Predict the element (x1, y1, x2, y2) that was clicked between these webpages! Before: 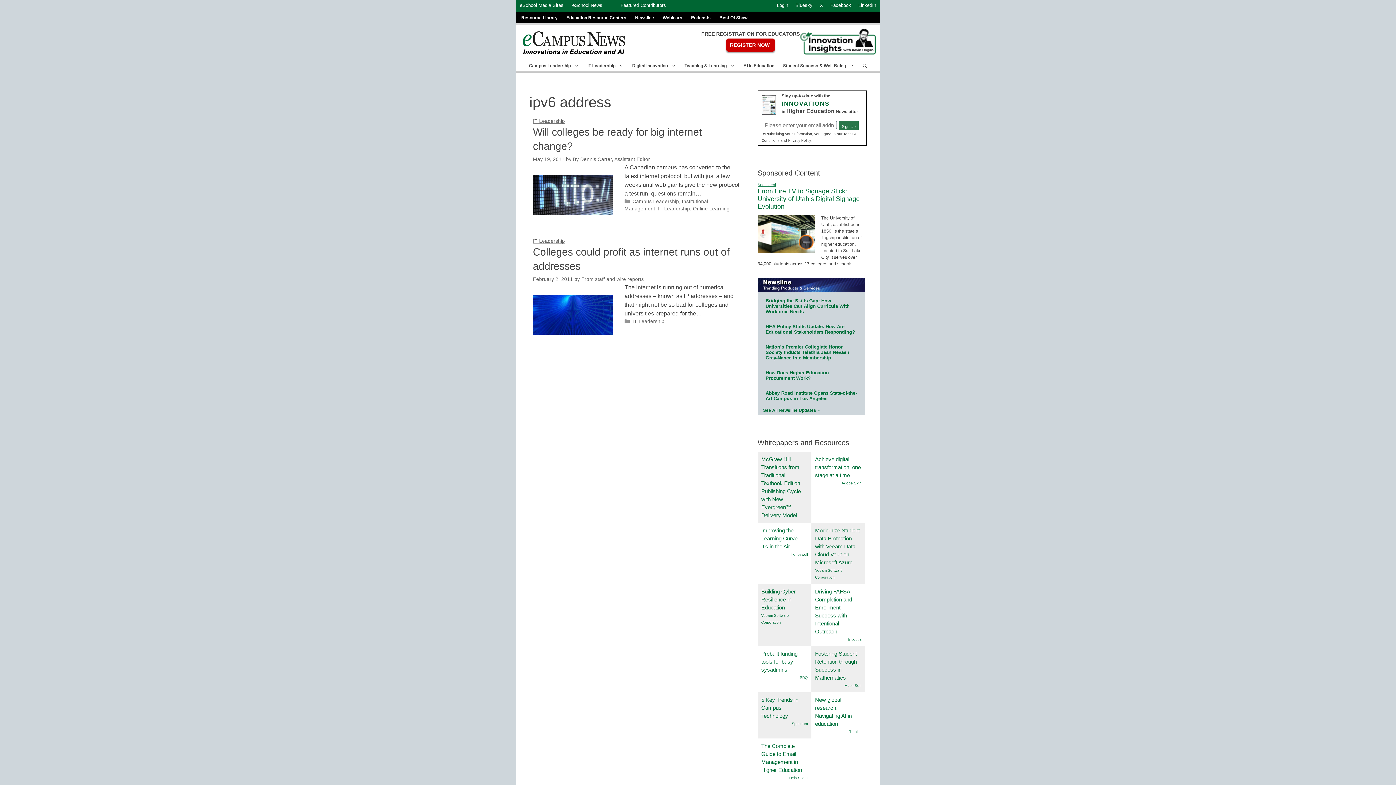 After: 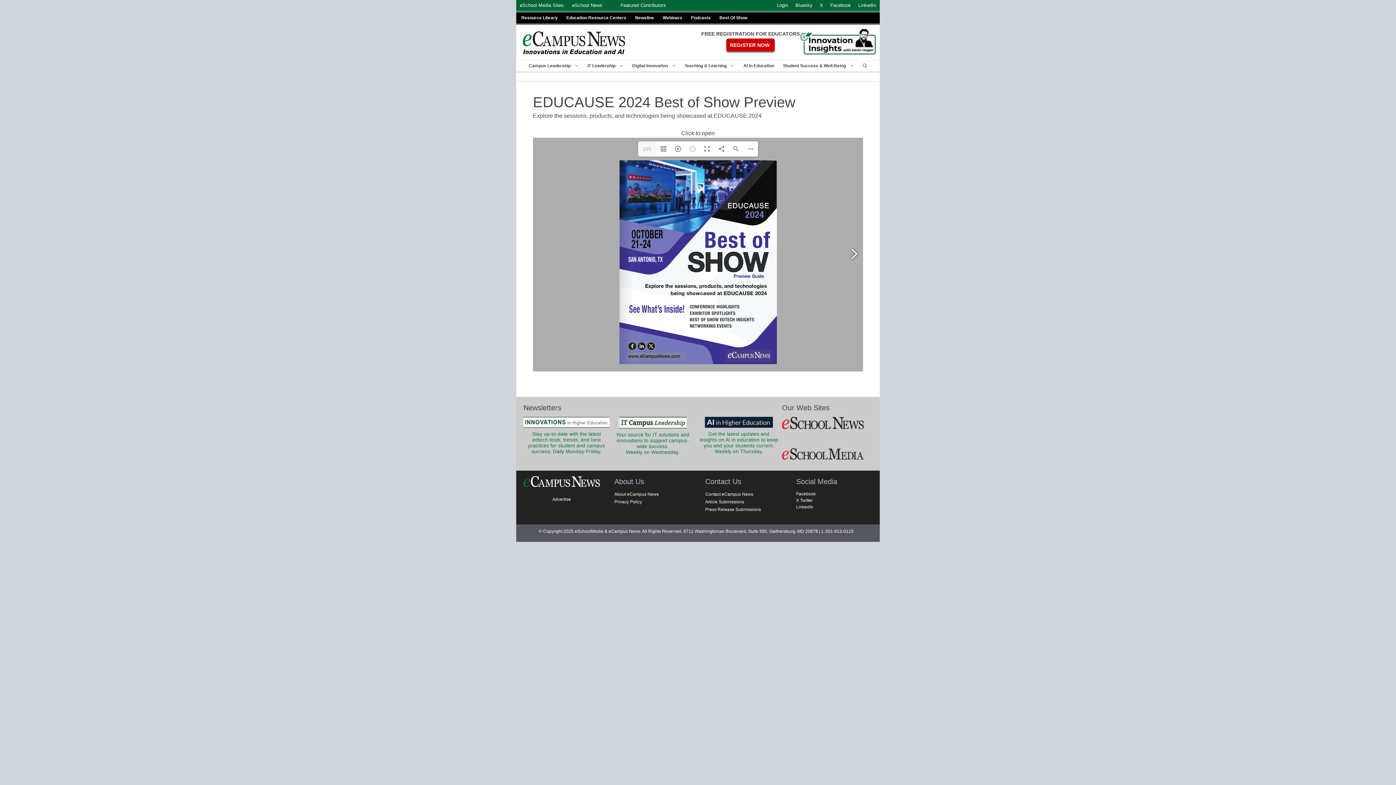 Action: label: Best Of Show bbox: (715, 12, 752, 23)